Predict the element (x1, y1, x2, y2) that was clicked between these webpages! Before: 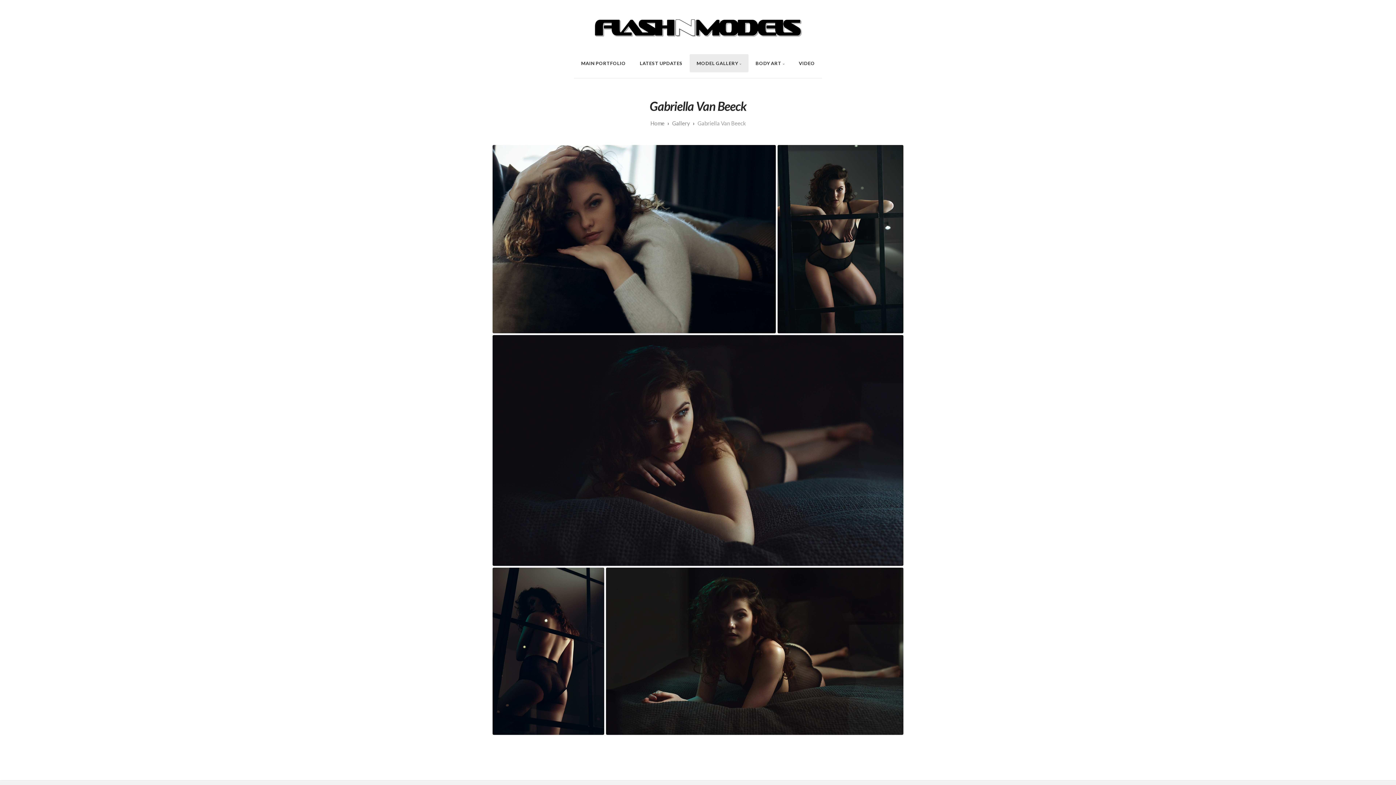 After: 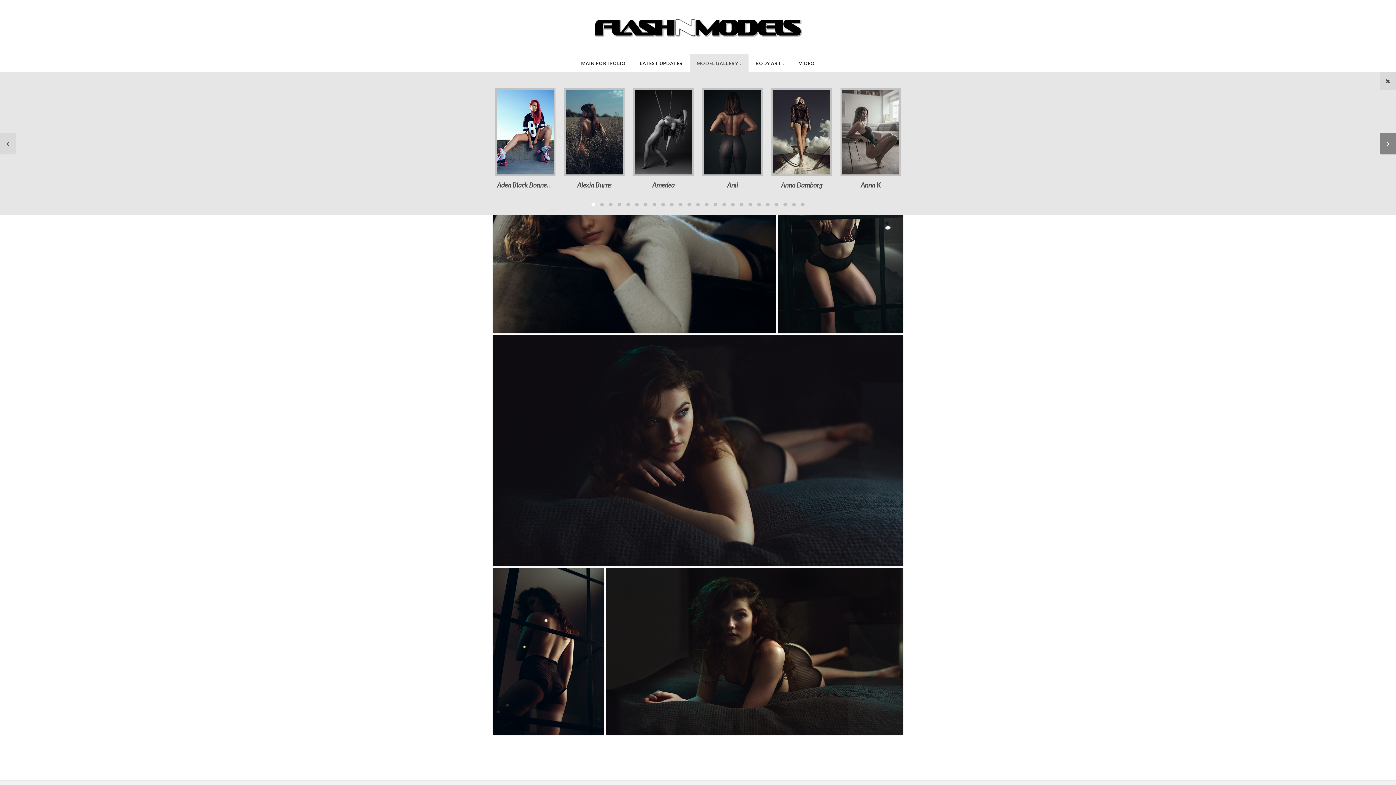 Action: label: MODEL GALLERY bbox: (689, 54, 748, 72)